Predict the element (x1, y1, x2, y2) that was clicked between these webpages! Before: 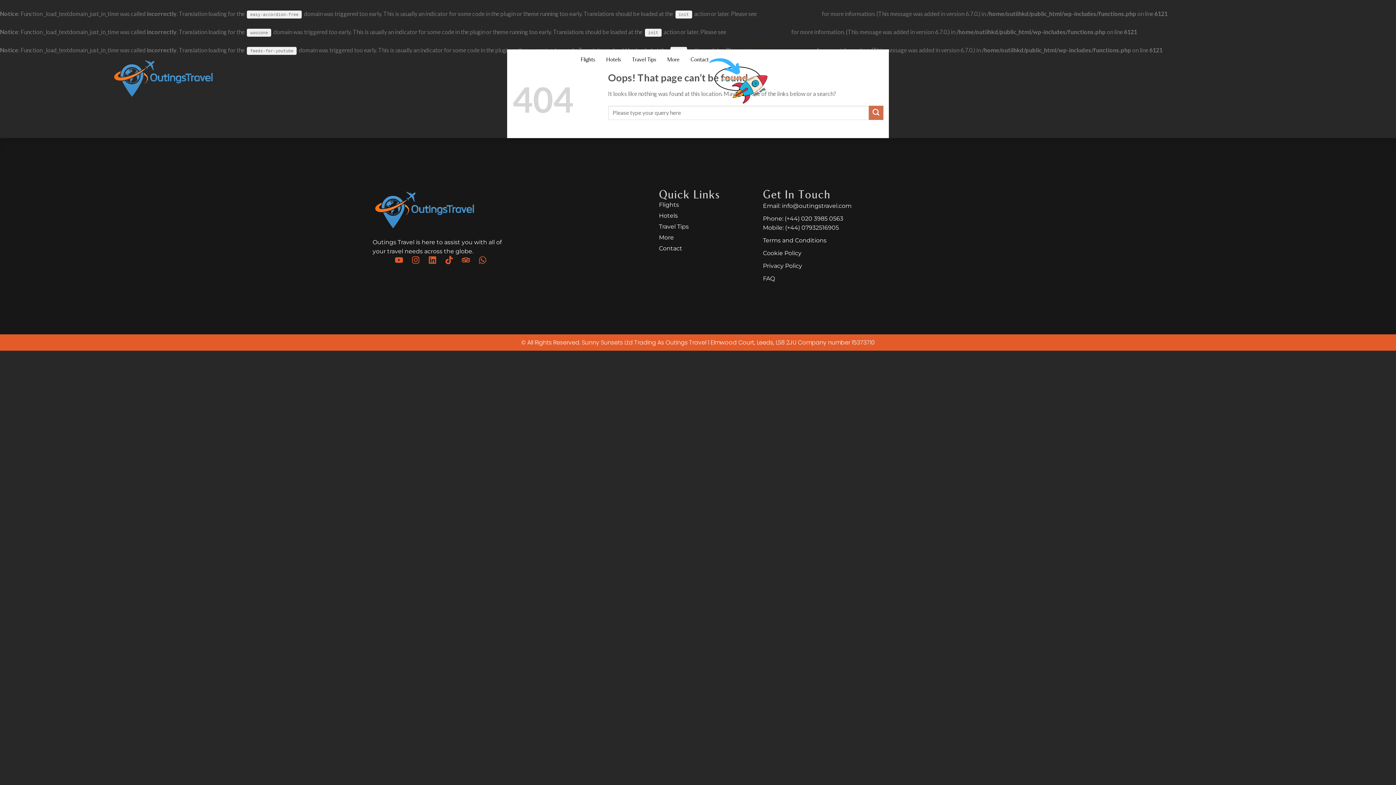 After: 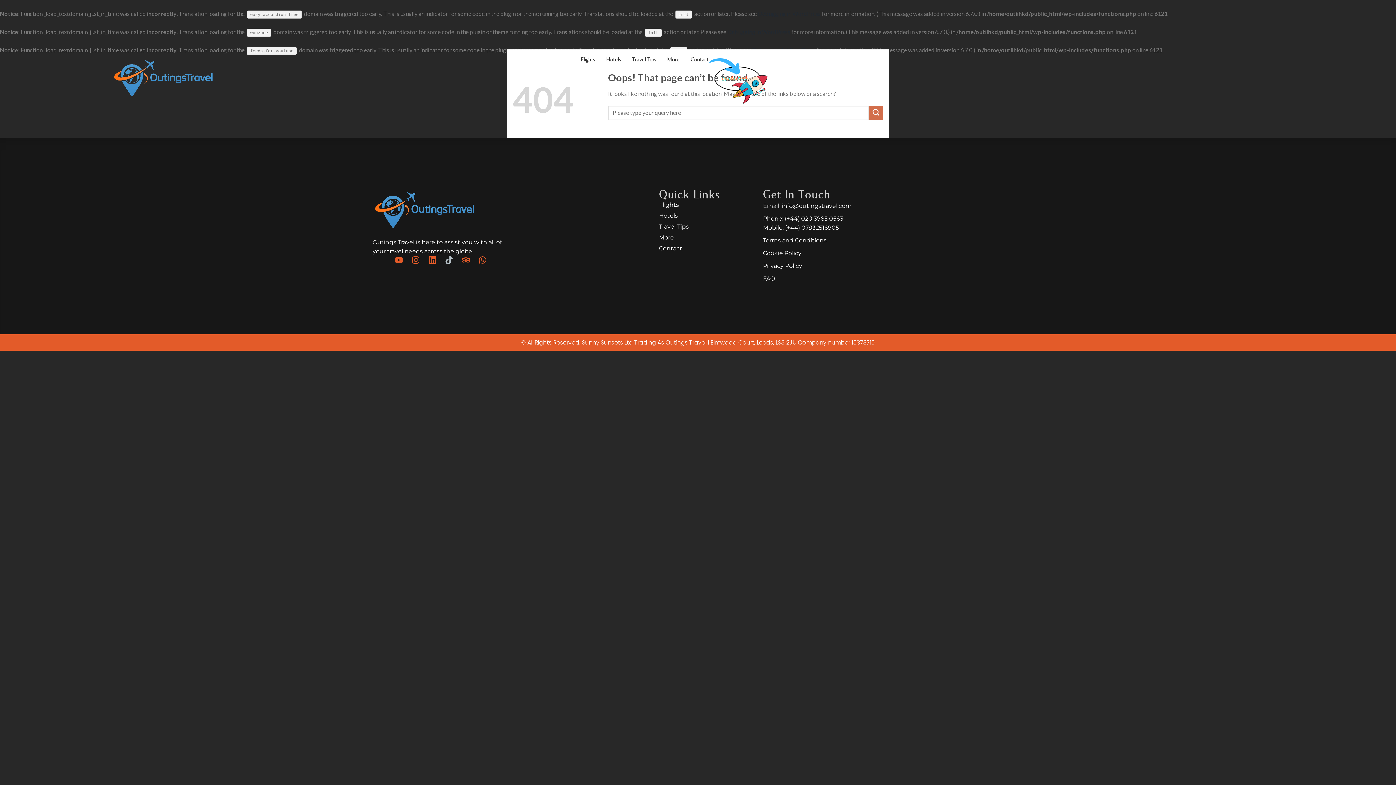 Action: label: Tiktok bbox: (445, 255, 453, 264)